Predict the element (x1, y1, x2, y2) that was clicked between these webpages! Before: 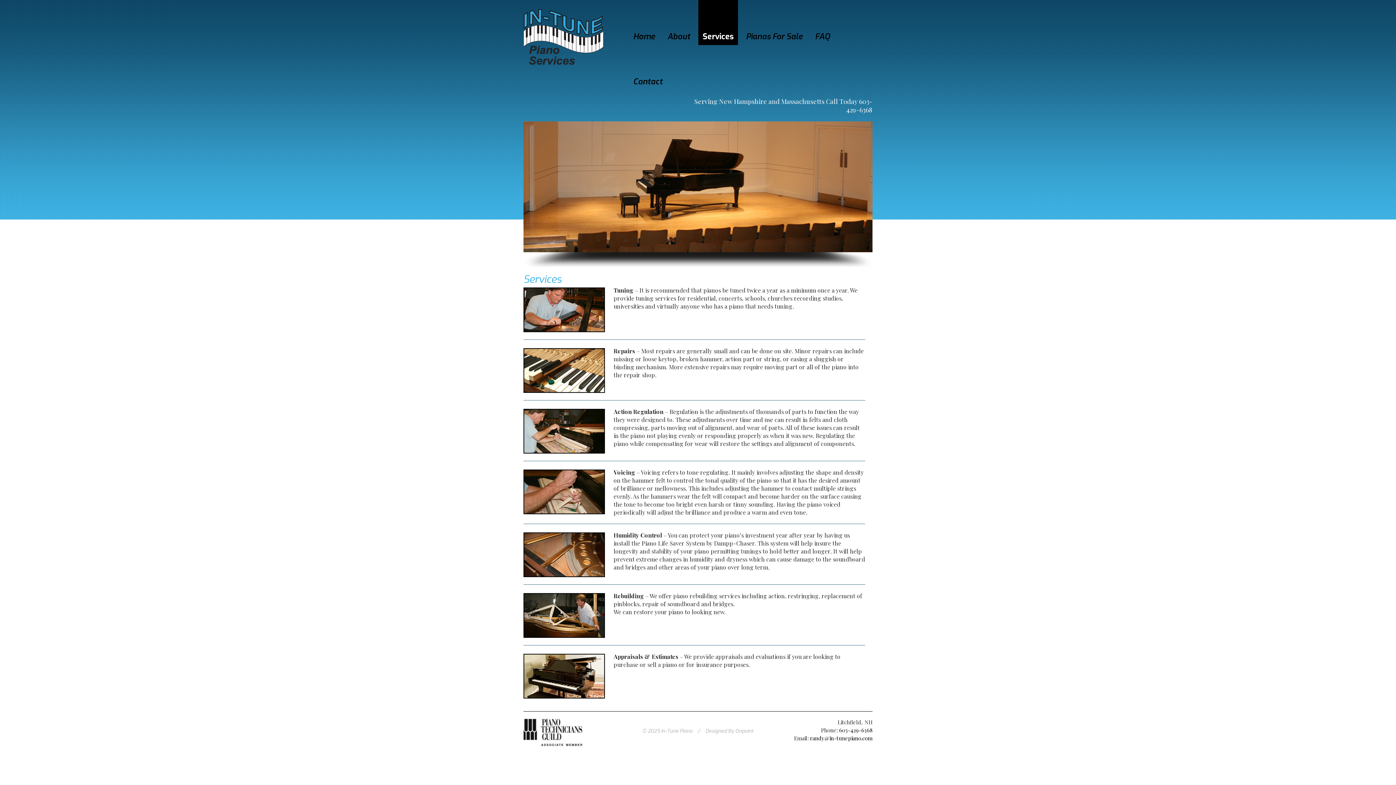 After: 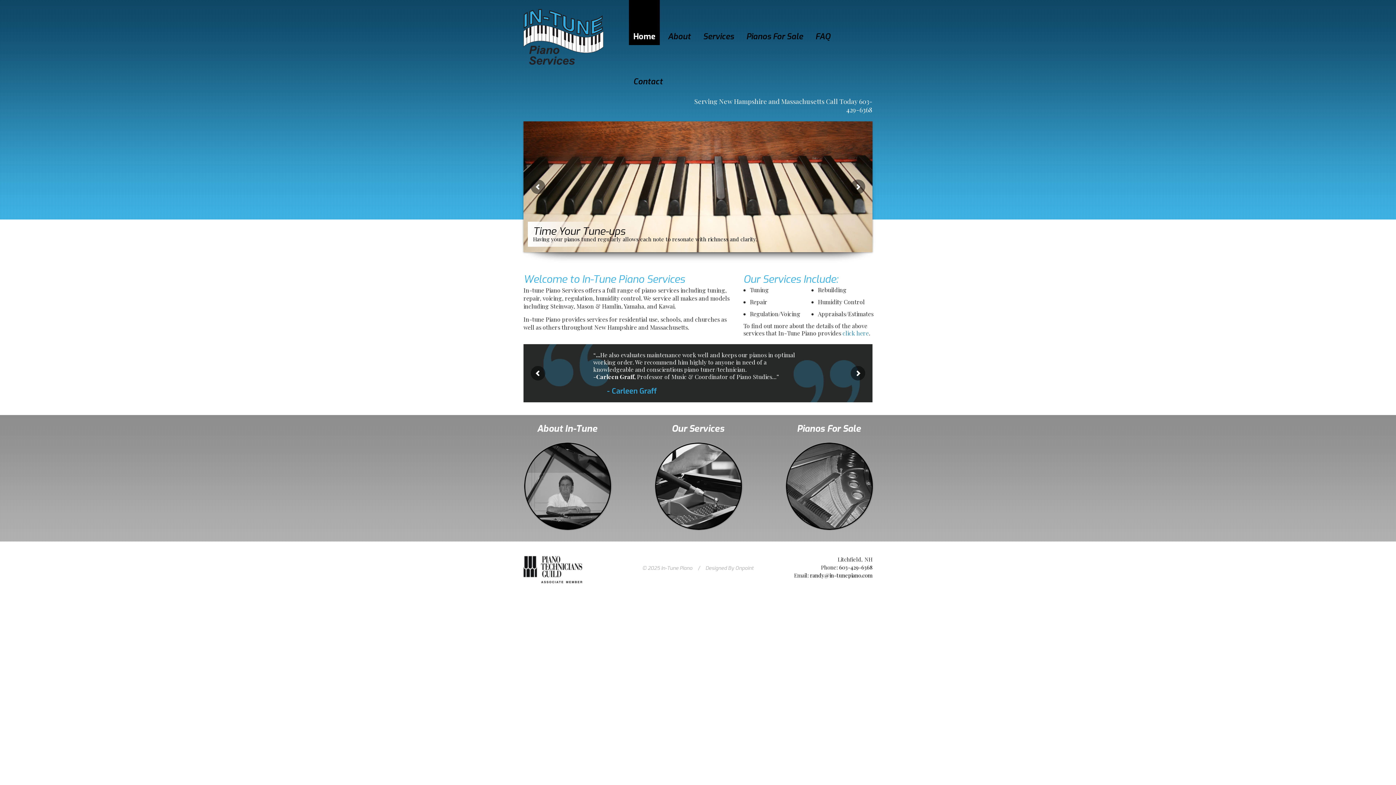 Action: bbox: (523, 32, 603, 39)